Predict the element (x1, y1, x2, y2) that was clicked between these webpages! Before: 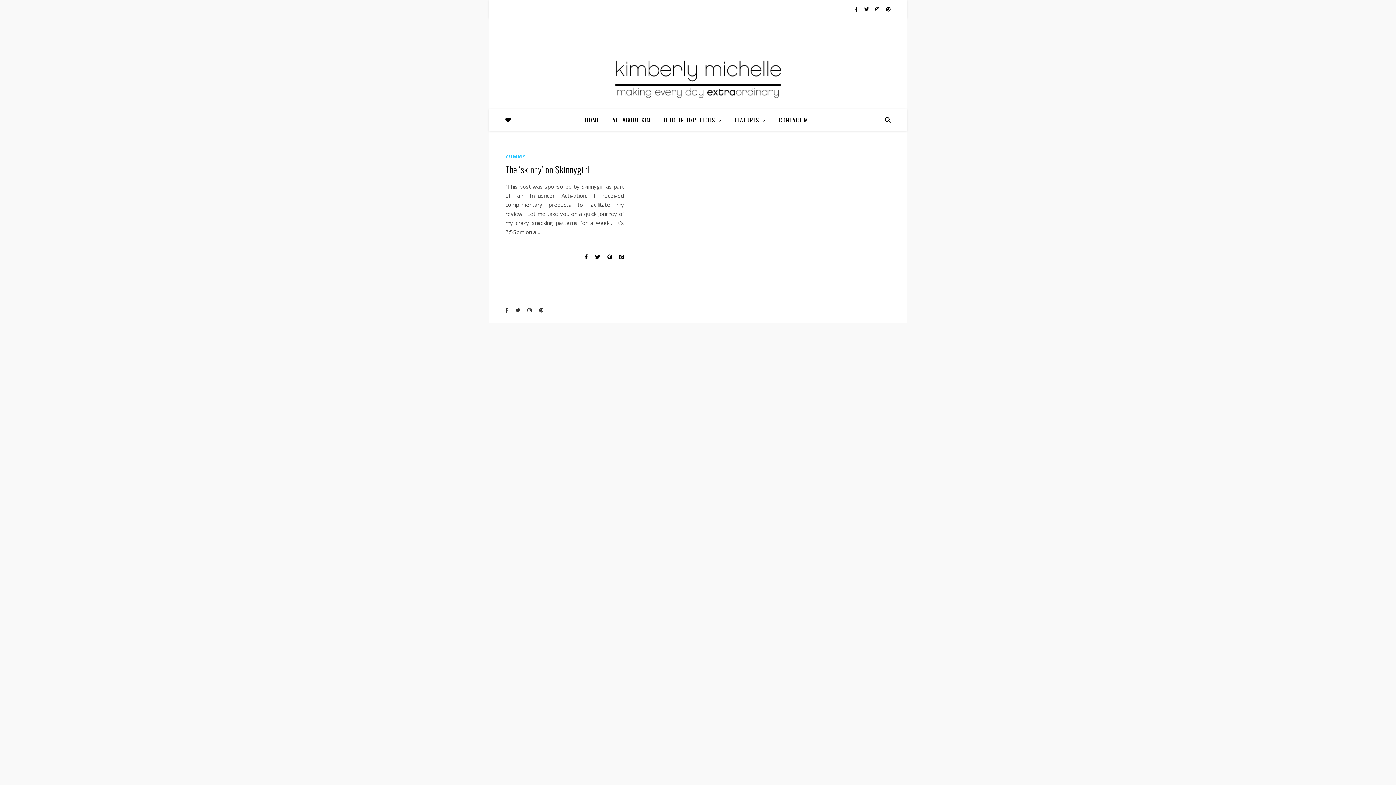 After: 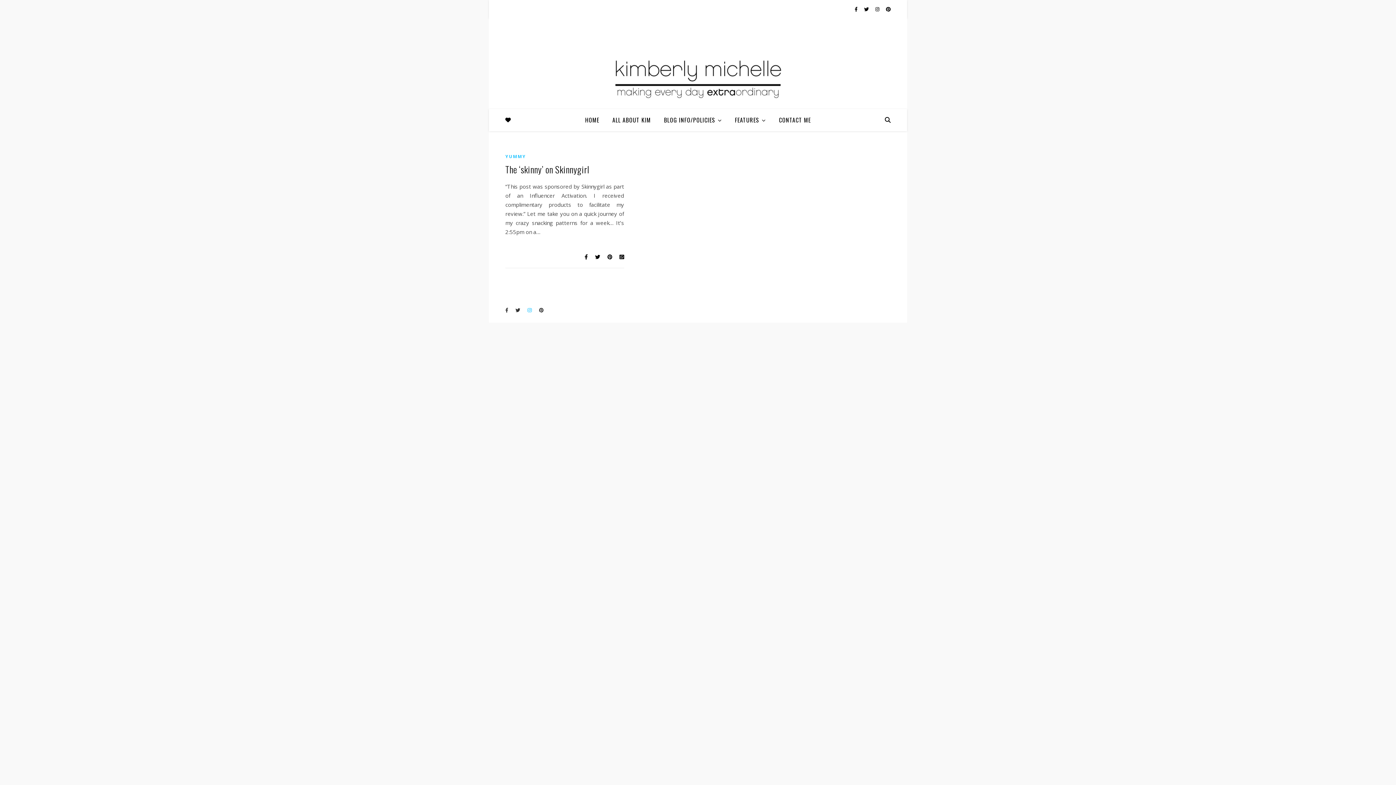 Action: label: instagram bbox: (527, 306, 532, 313)